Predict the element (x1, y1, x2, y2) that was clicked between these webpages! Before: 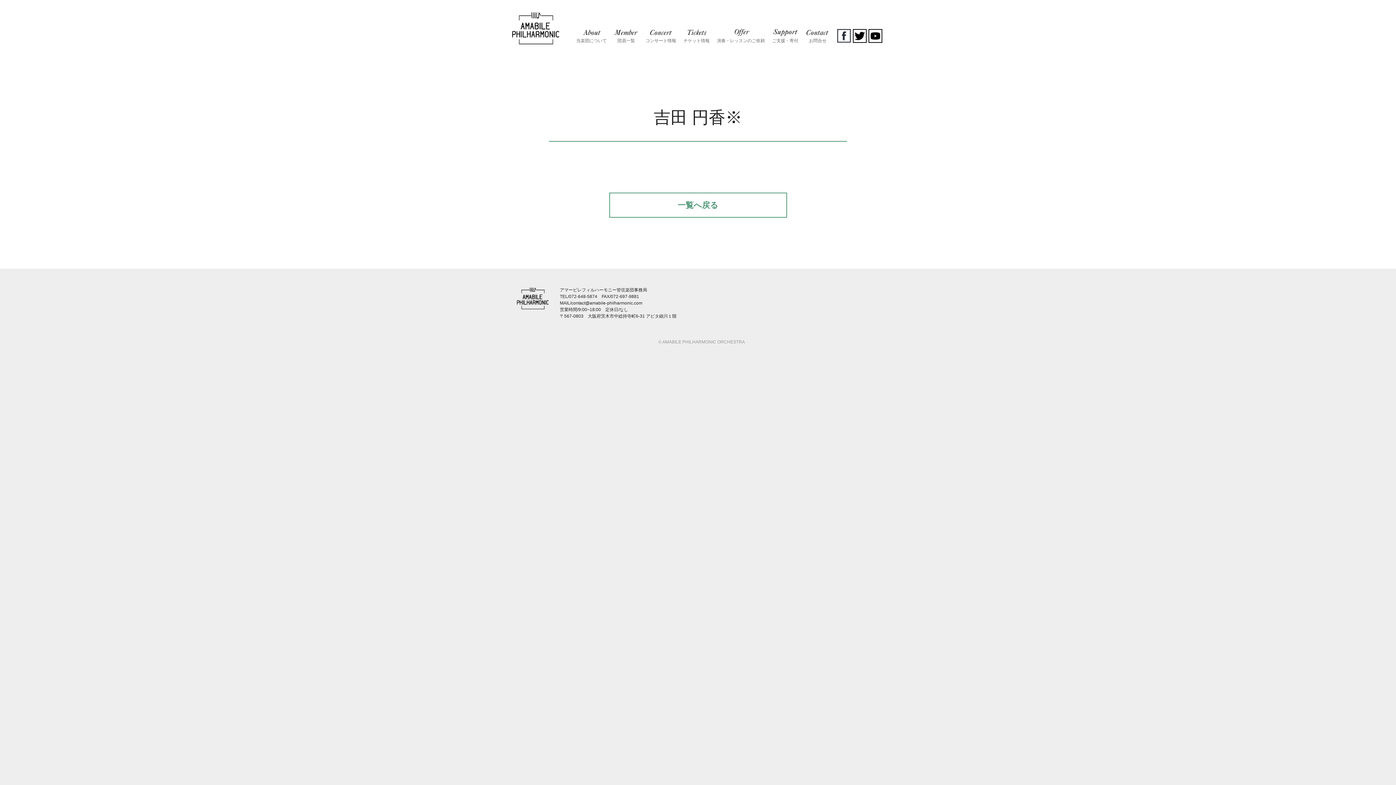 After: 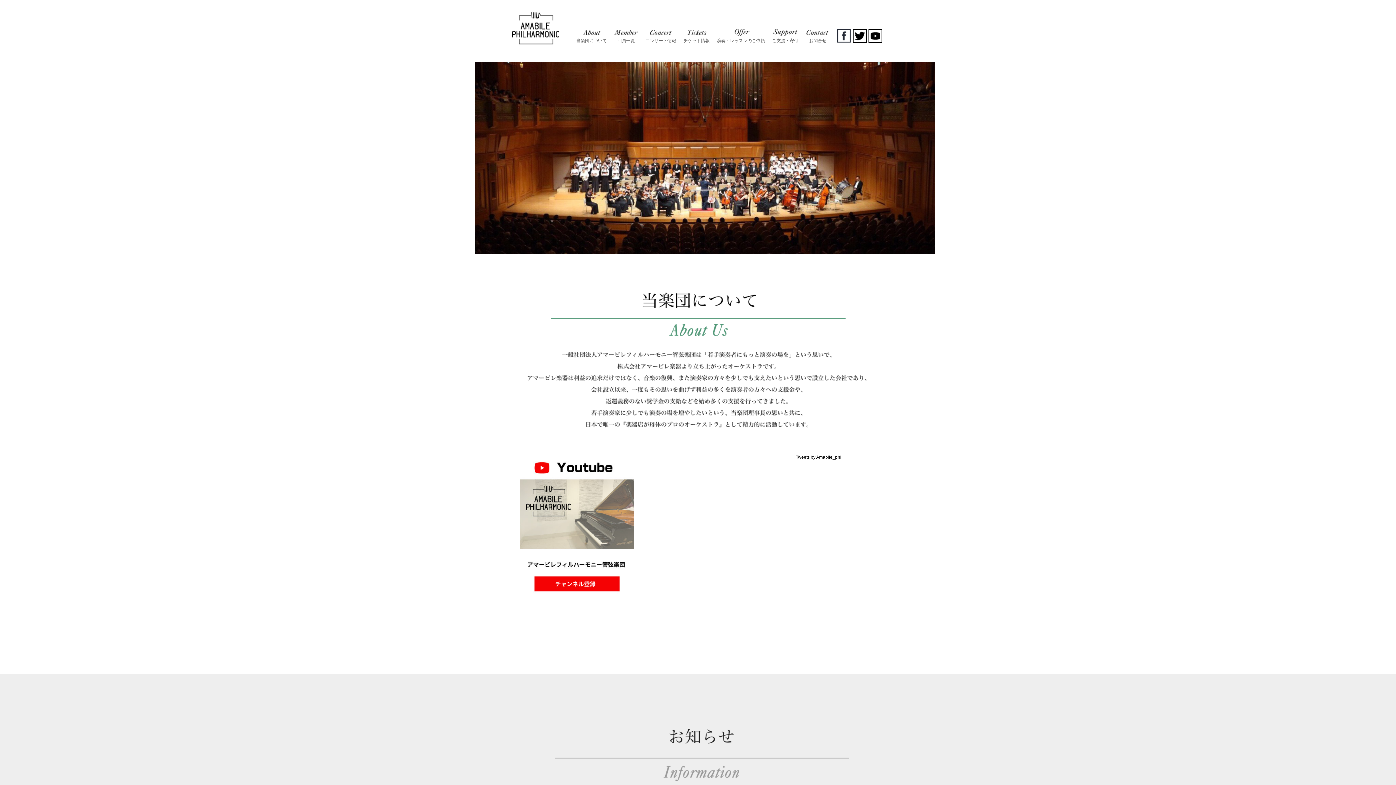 Action: bbox: (512, 5, 559, 51)